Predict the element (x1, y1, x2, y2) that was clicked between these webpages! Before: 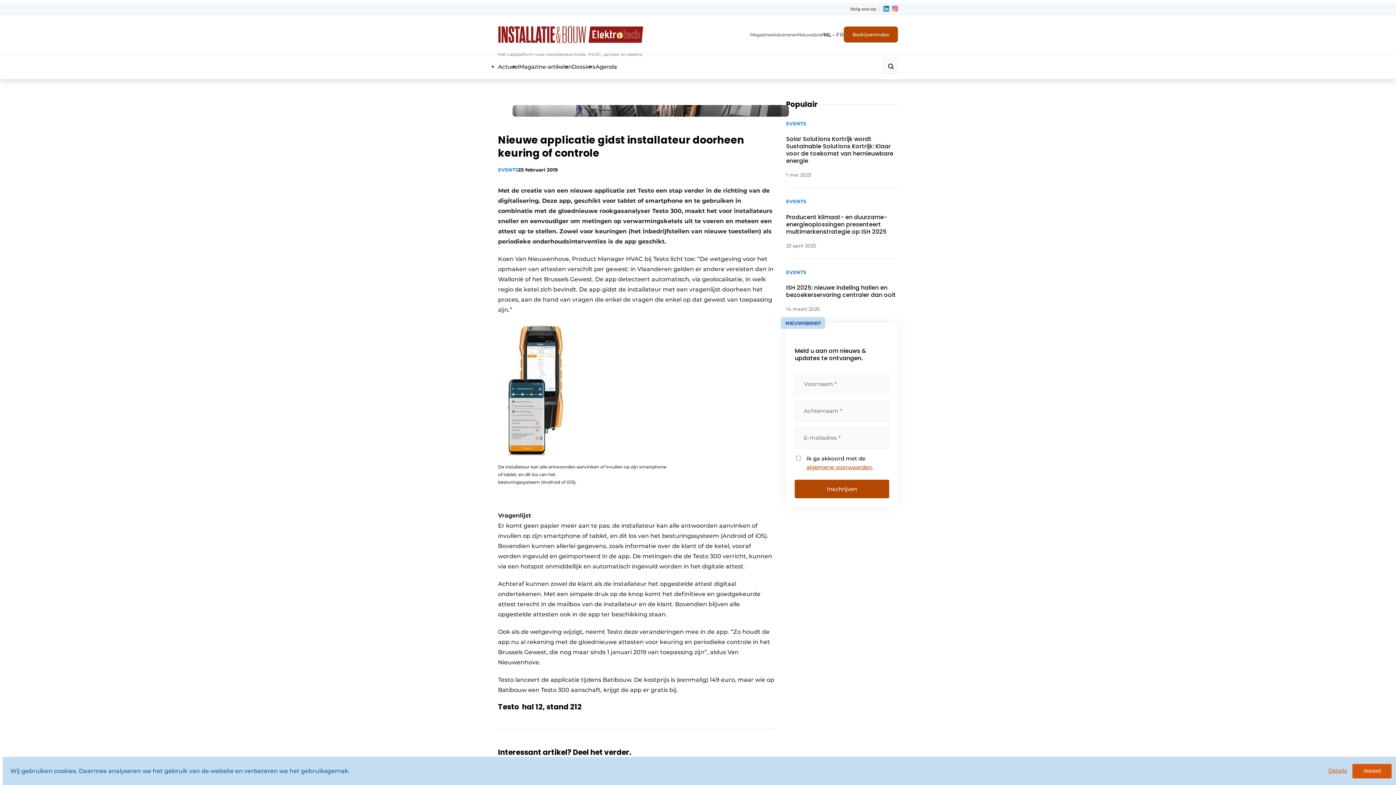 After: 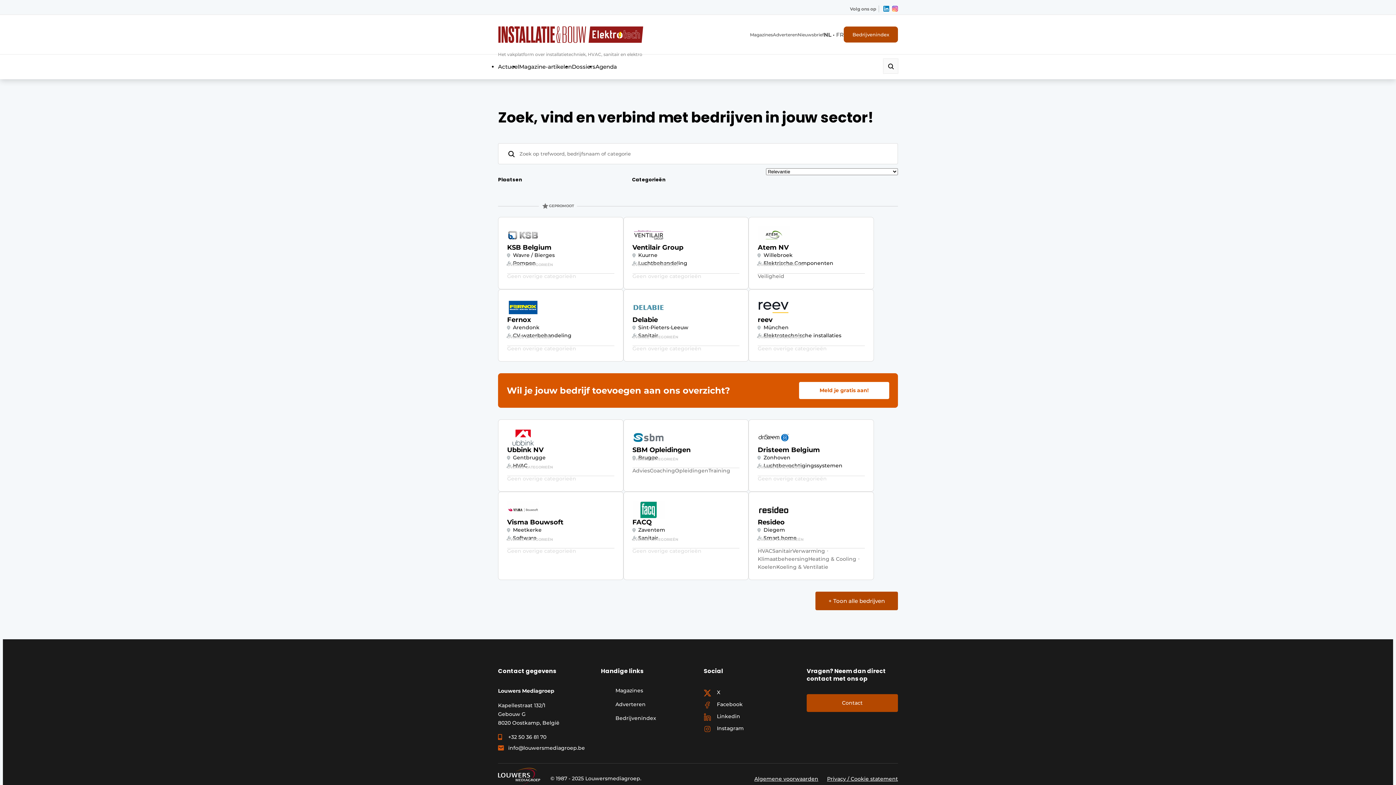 Action: bbox: (844, 26, 898, 42) label: Bedrijvenindex